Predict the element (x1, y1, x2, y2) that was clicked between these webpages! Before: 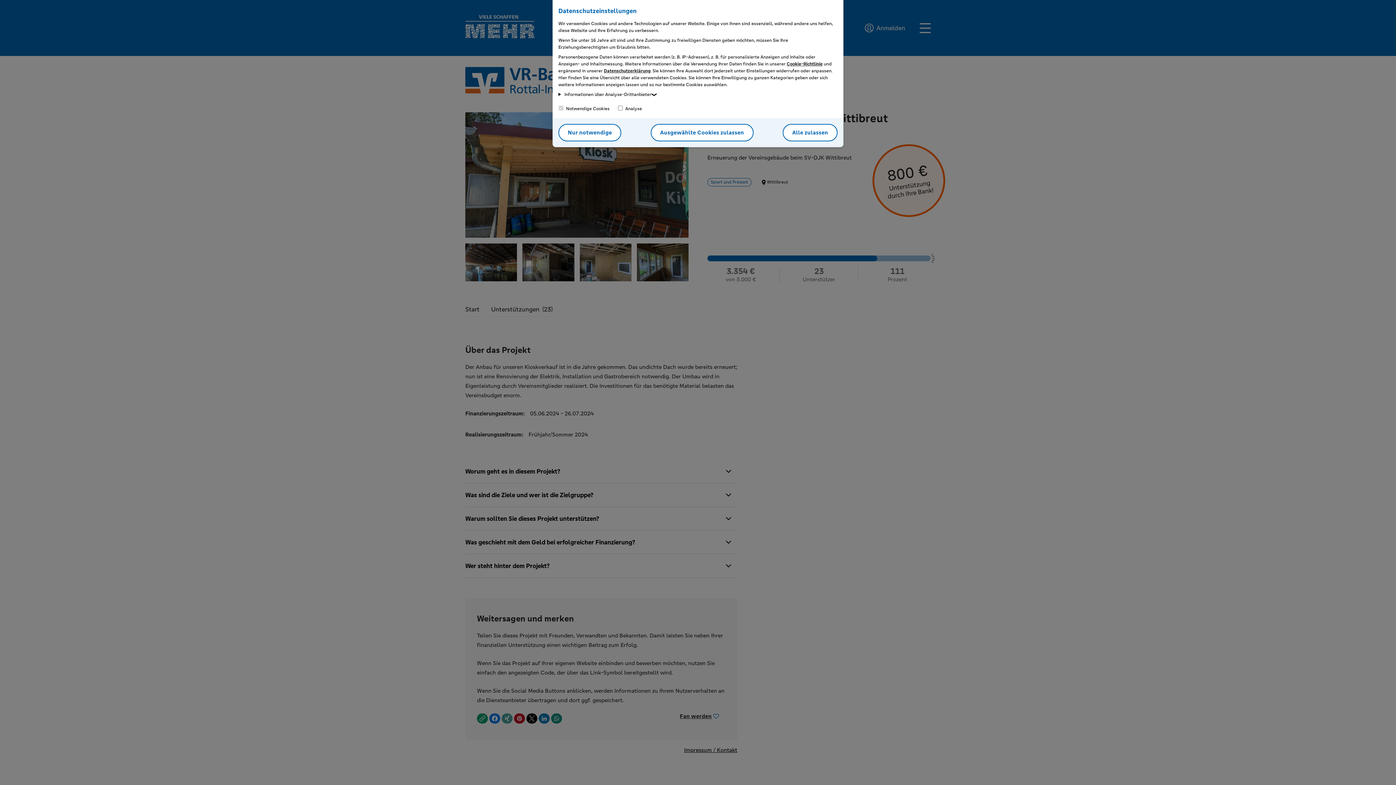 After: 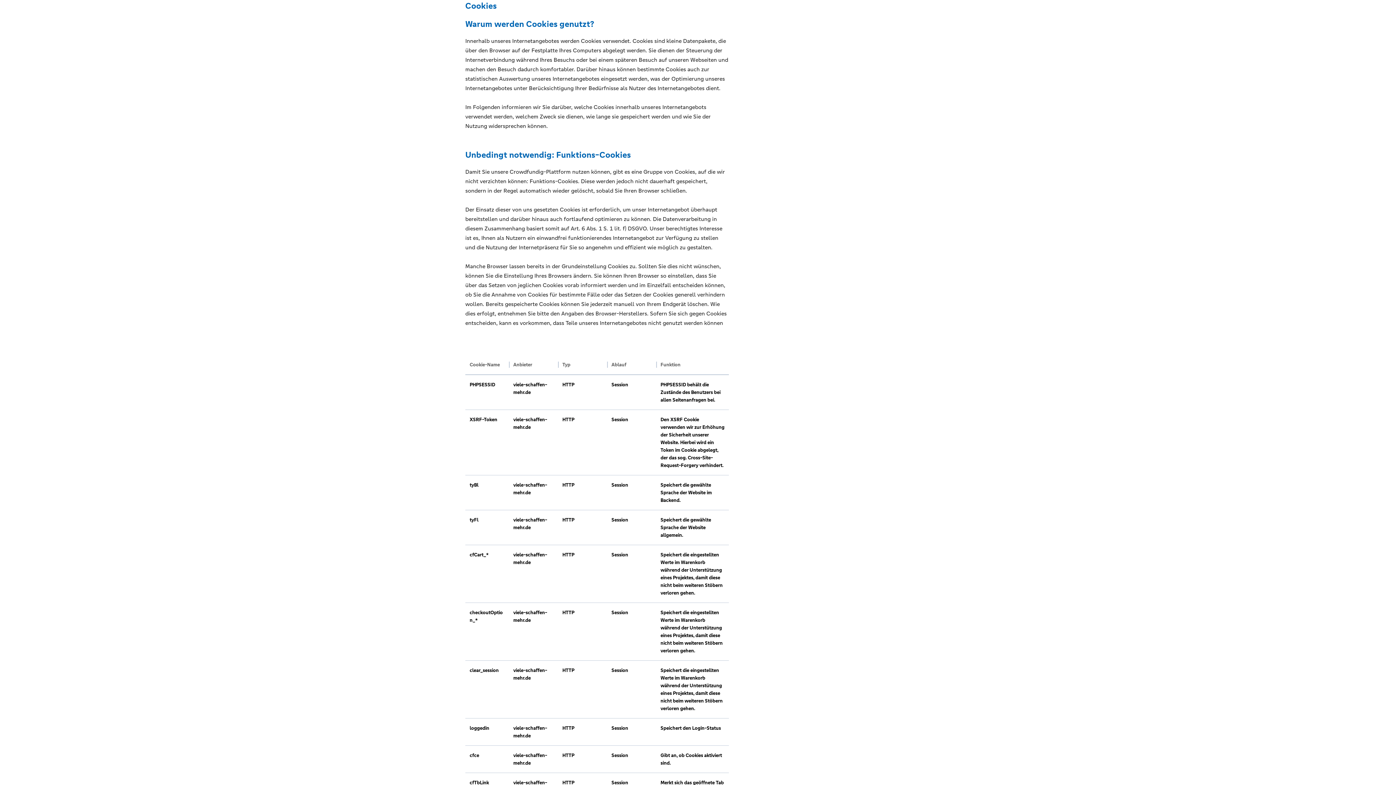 Action: bbox: (786, 61, 822, 66) label: Cookie-Richtlinie